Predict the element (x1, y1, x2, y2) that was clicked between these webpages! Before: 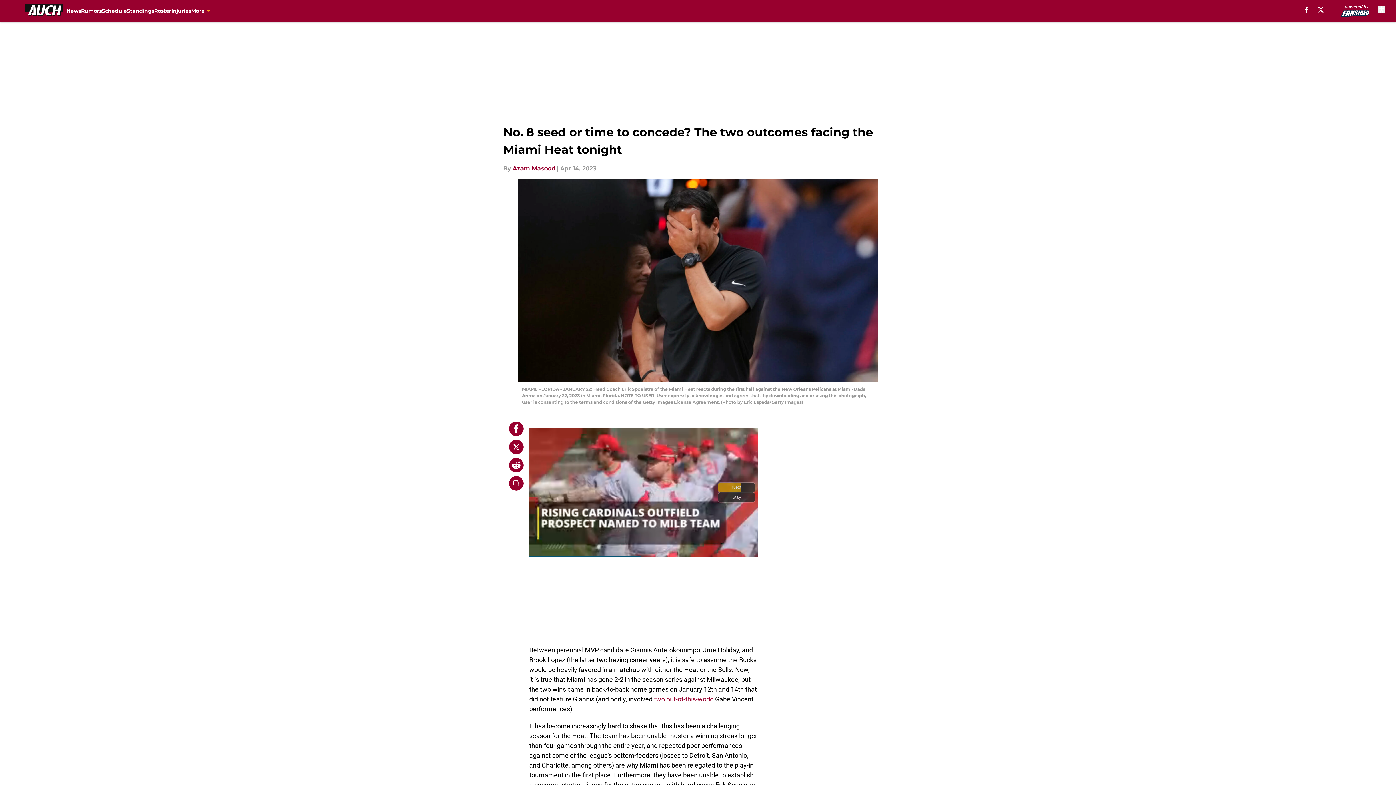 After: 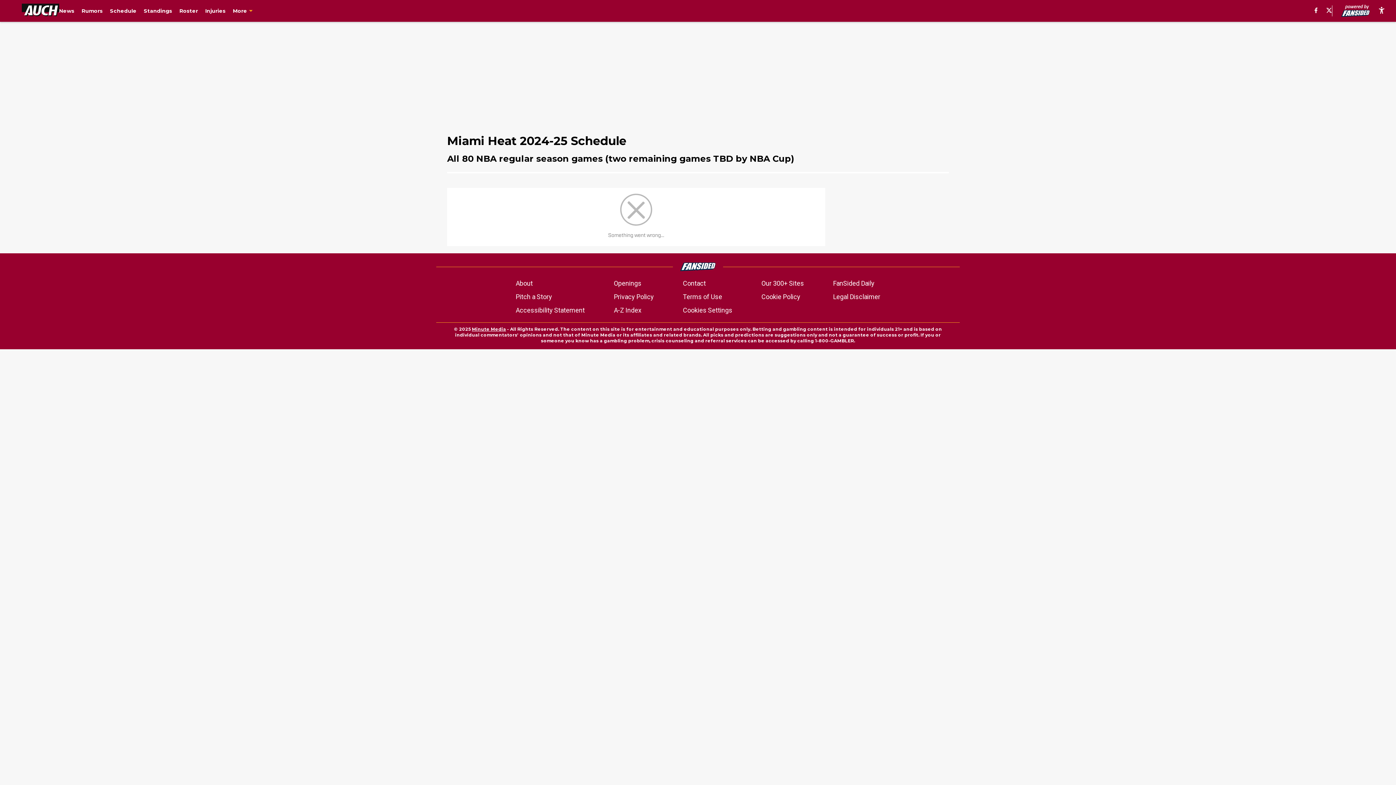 Action: bbox: (101, 0, 126, 21) label: Schedule